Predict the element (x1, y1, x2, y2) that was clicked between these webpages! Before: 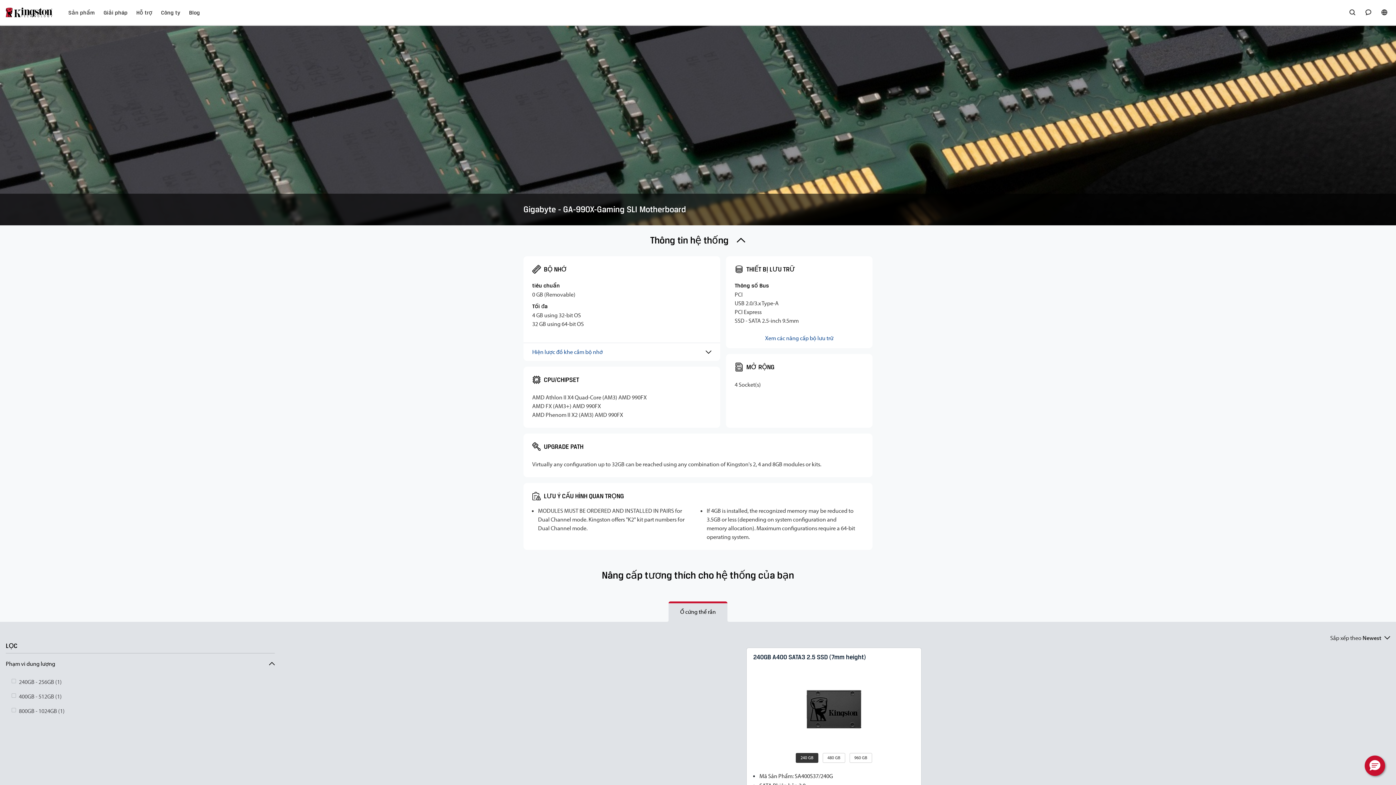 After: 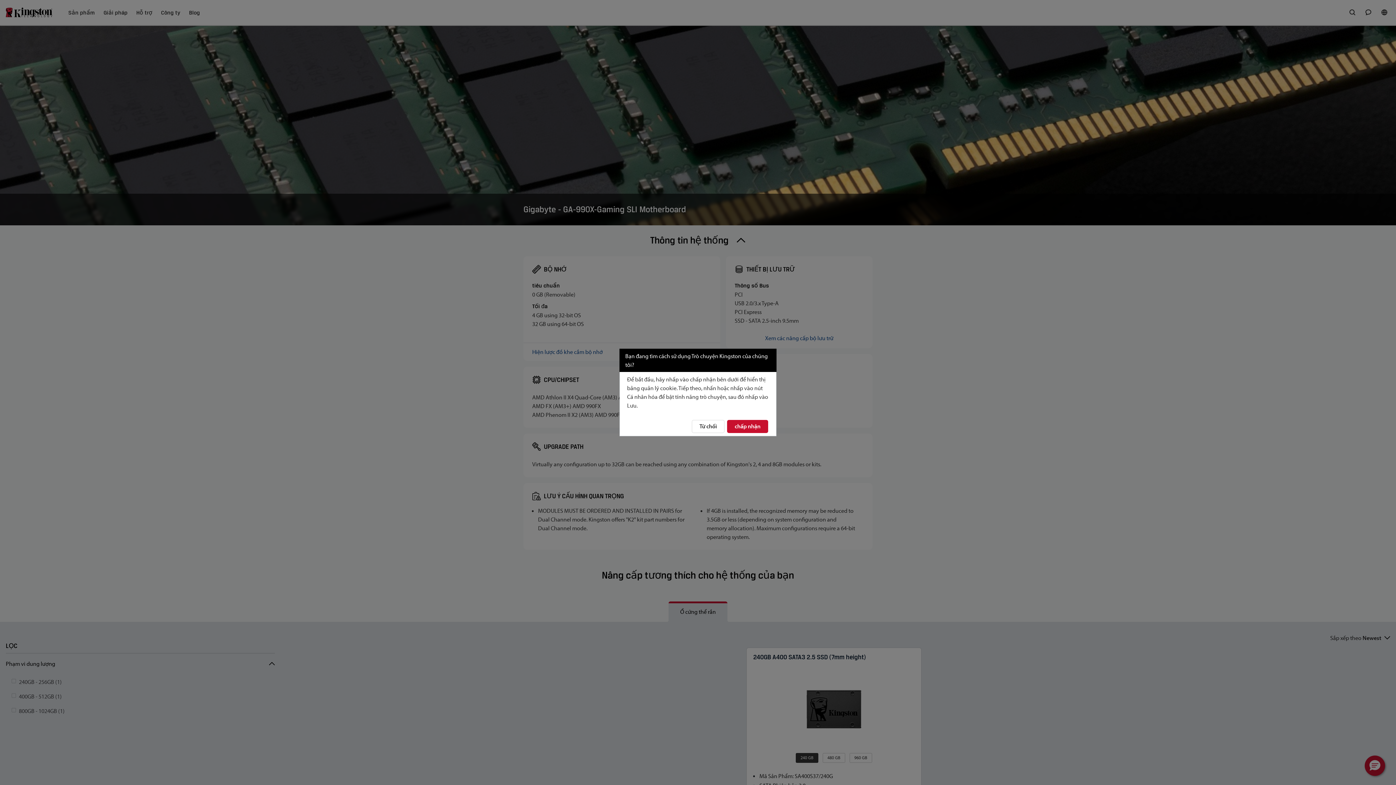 Action: label: Trò chuyện trực tiếp bbox: (1360, 0, 1376, 25)